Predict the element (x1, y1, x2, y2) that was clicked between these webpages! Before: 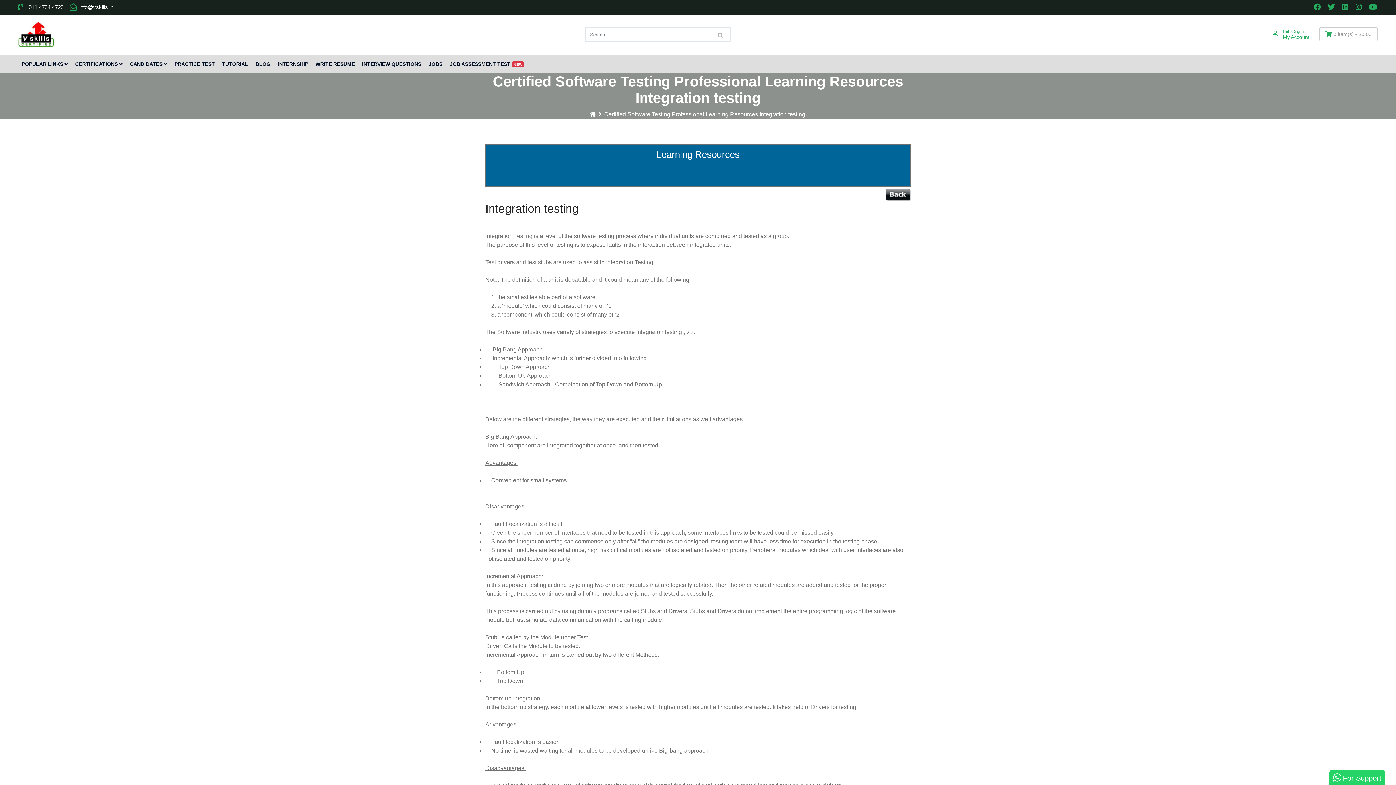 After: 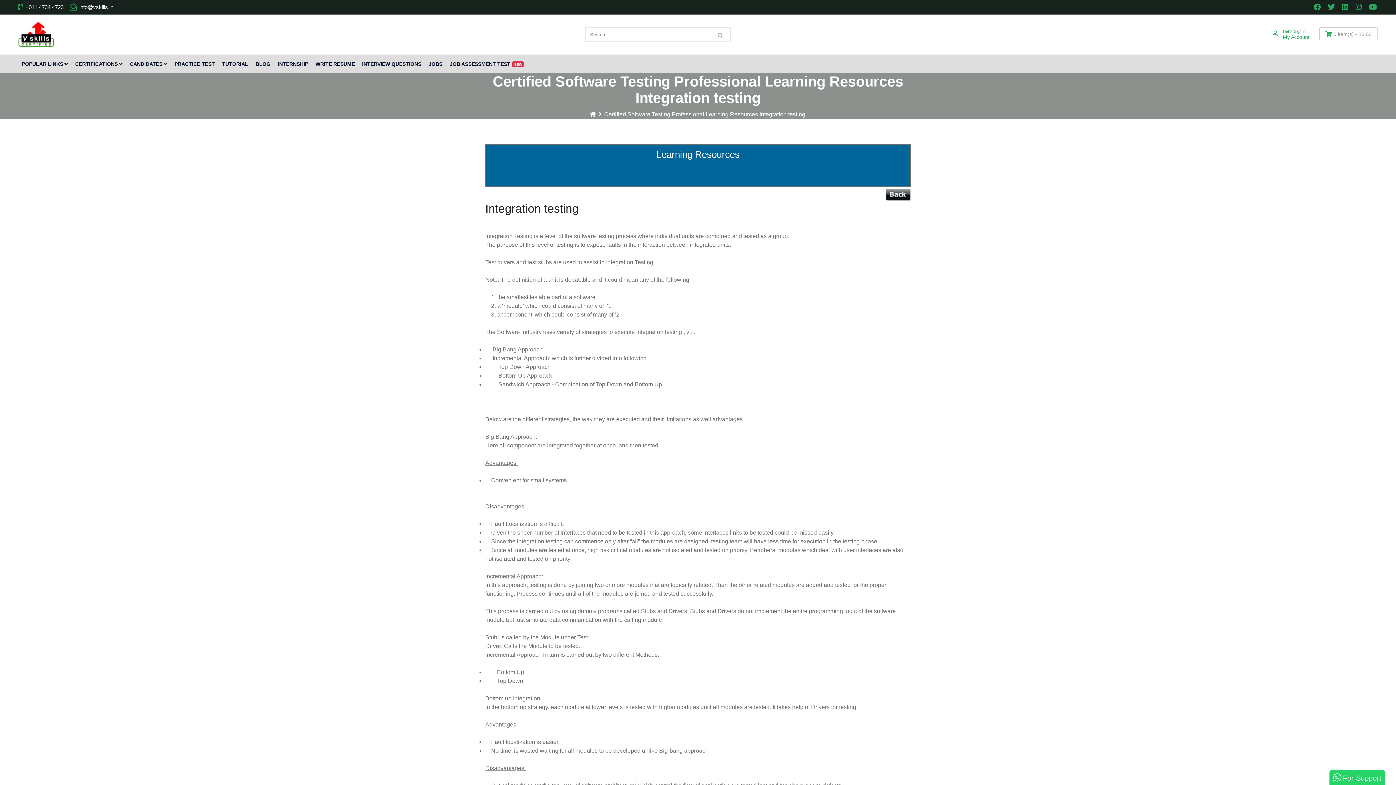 Action: bbox: (1343, 4, 1349, 10)